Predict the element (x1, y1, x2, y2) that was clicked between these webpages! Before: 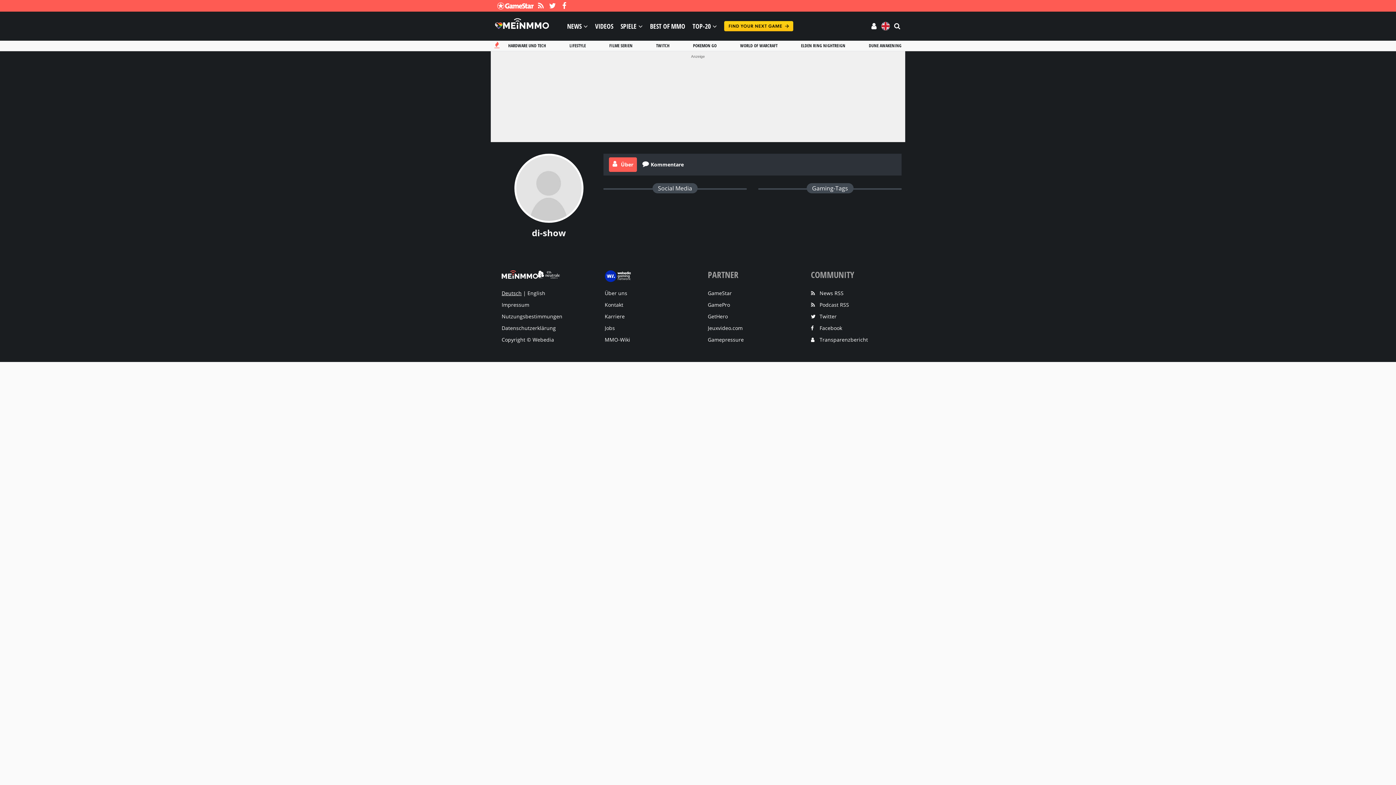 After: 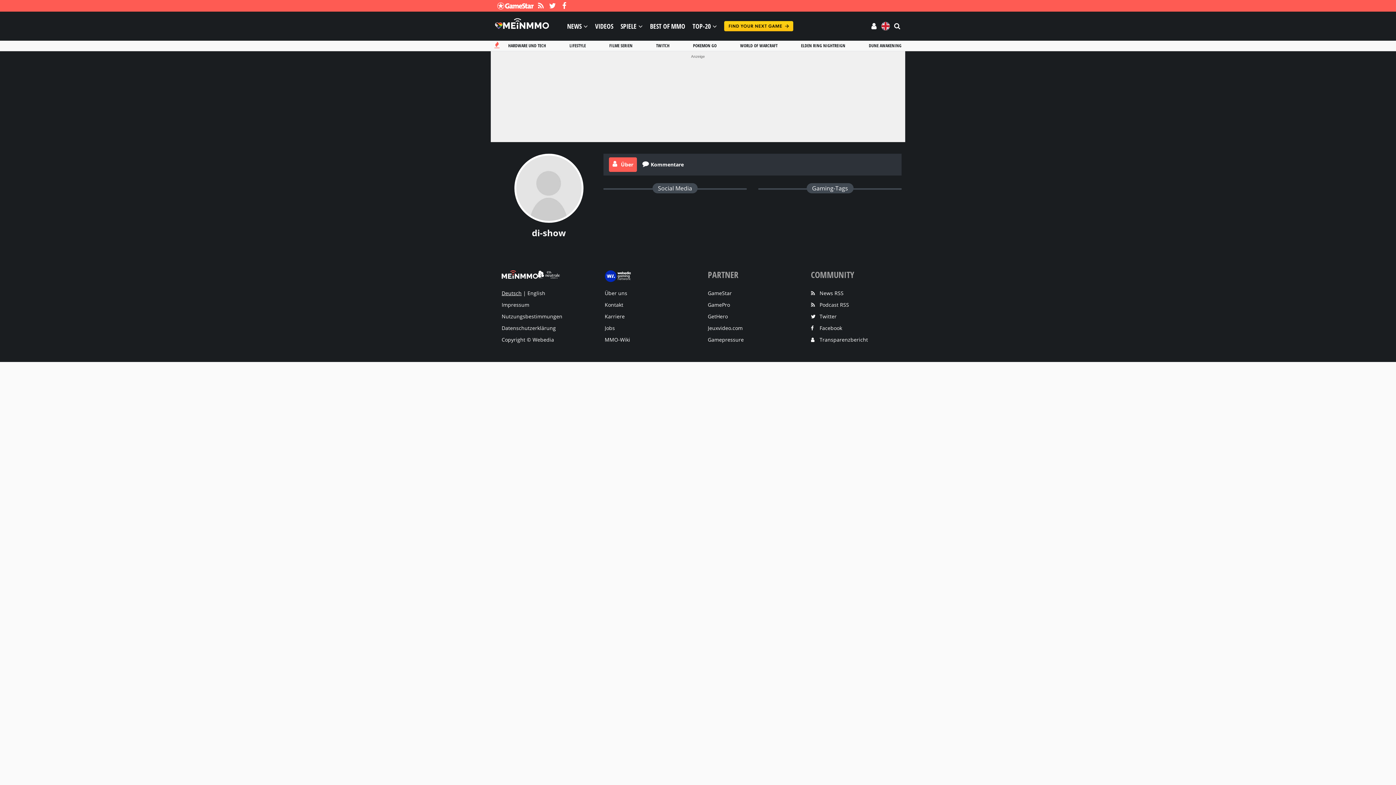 Action: bbox: (560, 1, 568, 10)